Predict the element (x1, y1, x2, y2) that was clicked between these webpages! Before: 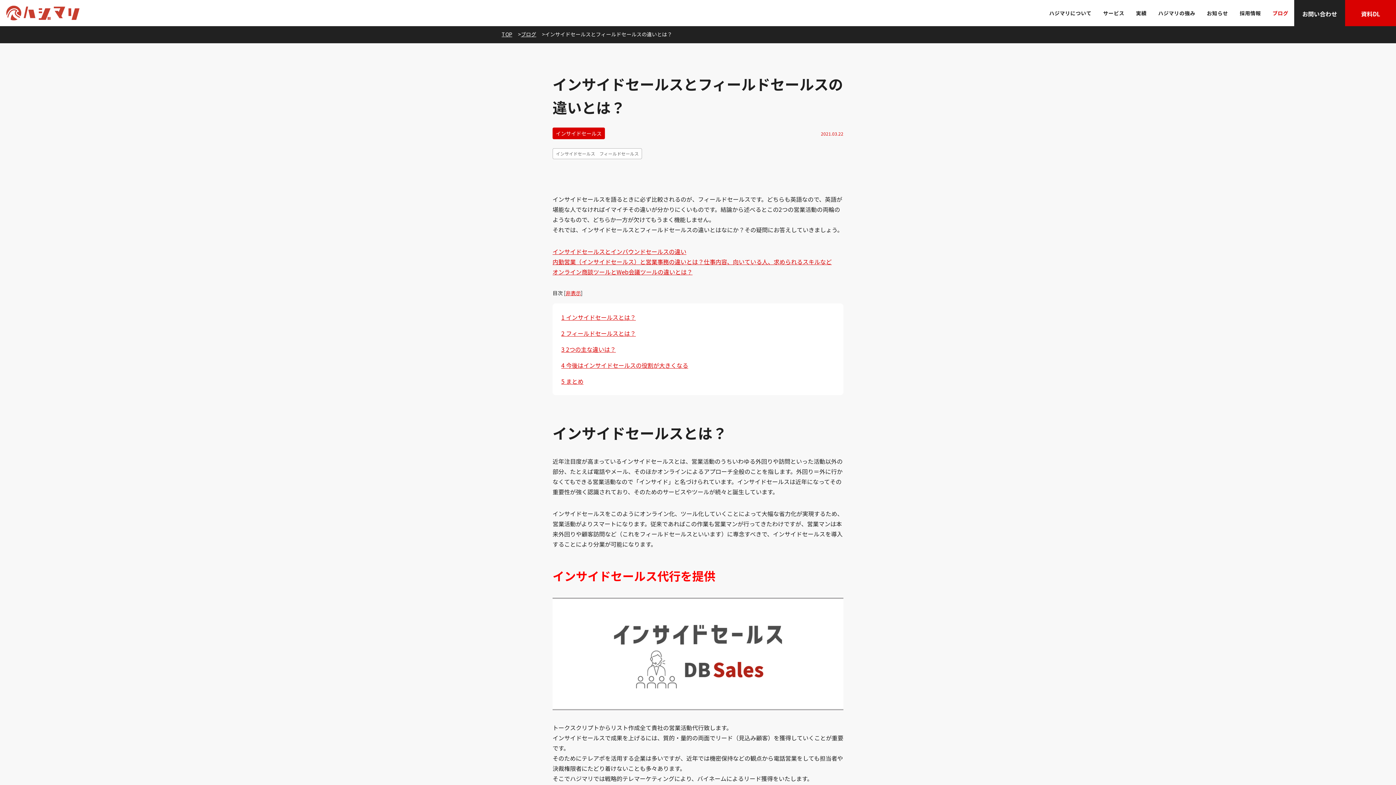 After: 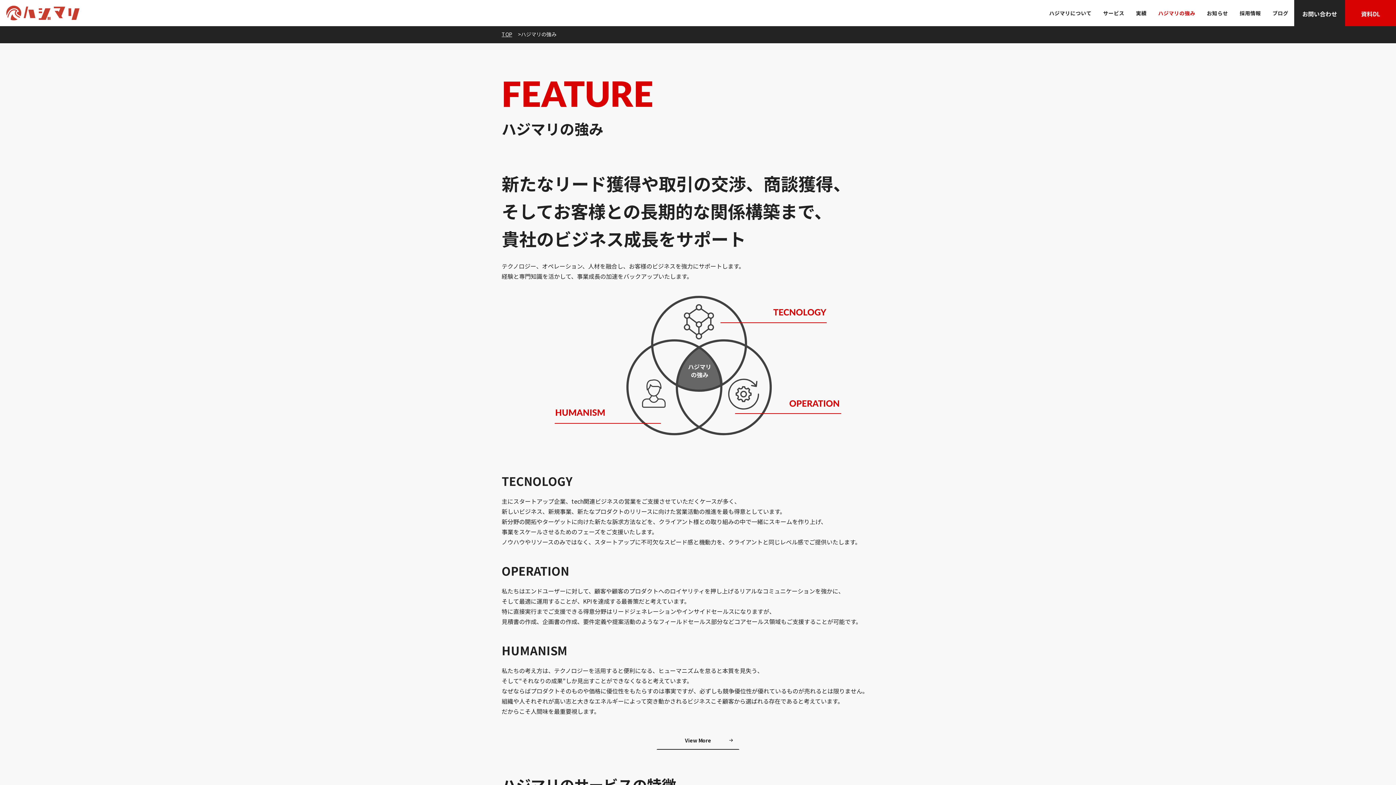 Action: bbox: (1152, 9, 1201, 16) label: ハジマリの強み